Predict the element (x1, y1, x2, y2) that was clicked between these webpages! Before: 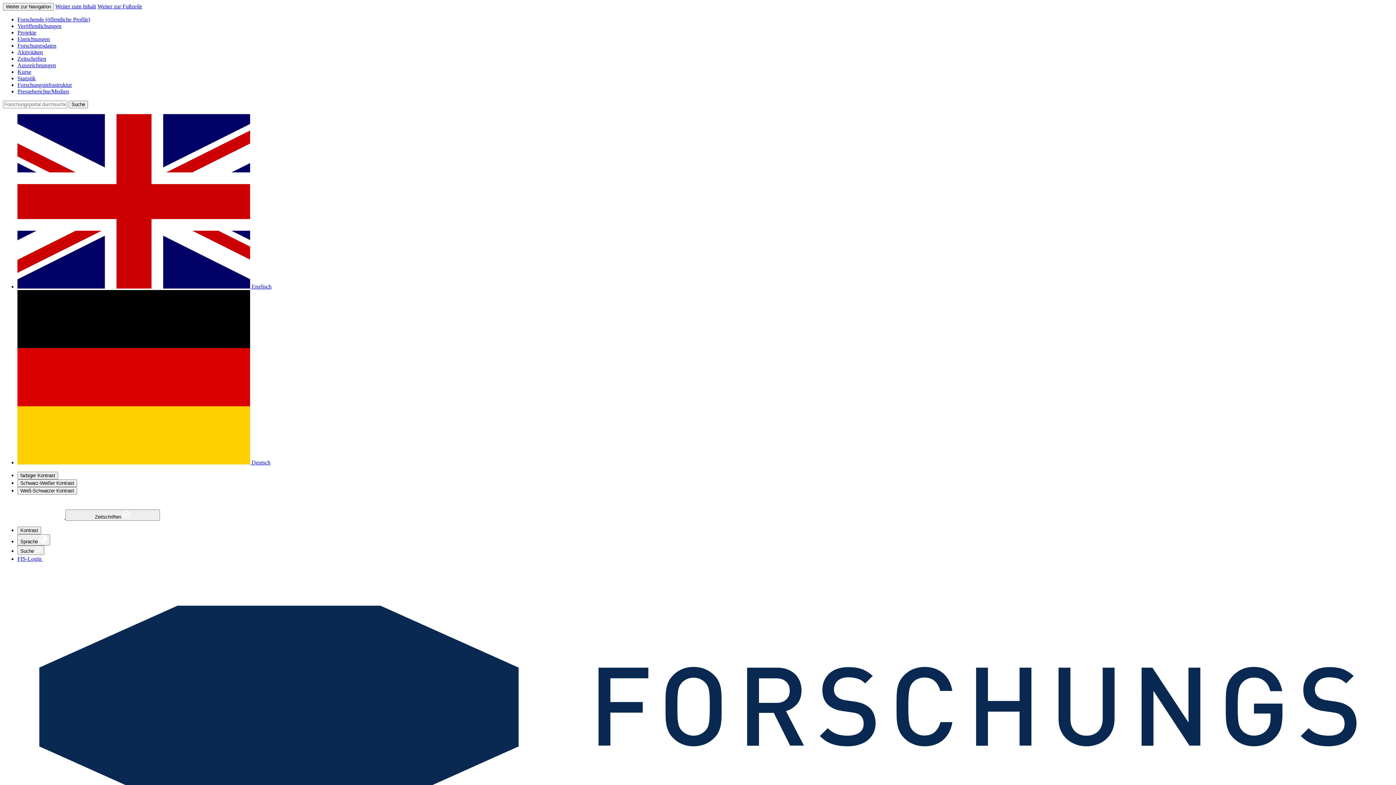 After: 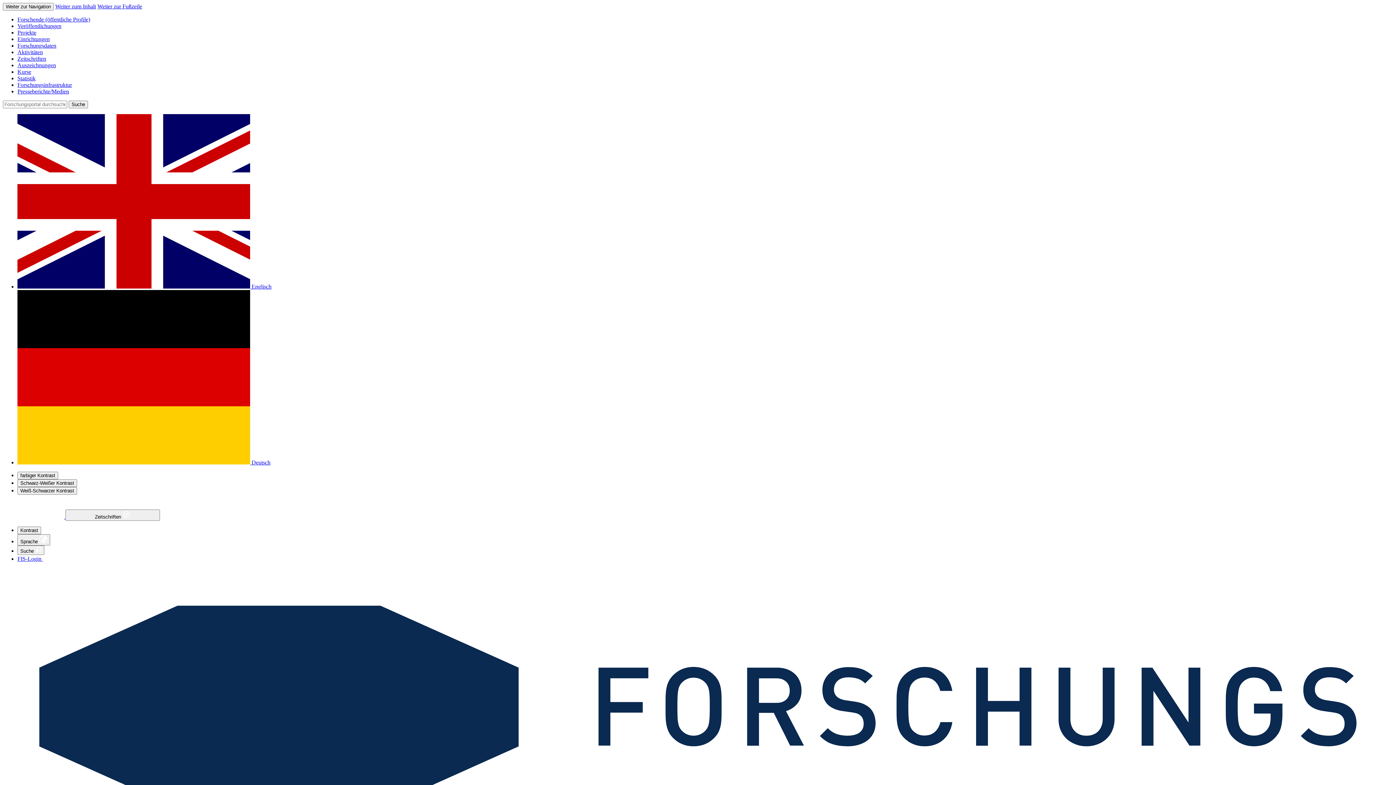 Action: bbox: (17, 55, 46, 61) label: Zeitschriften